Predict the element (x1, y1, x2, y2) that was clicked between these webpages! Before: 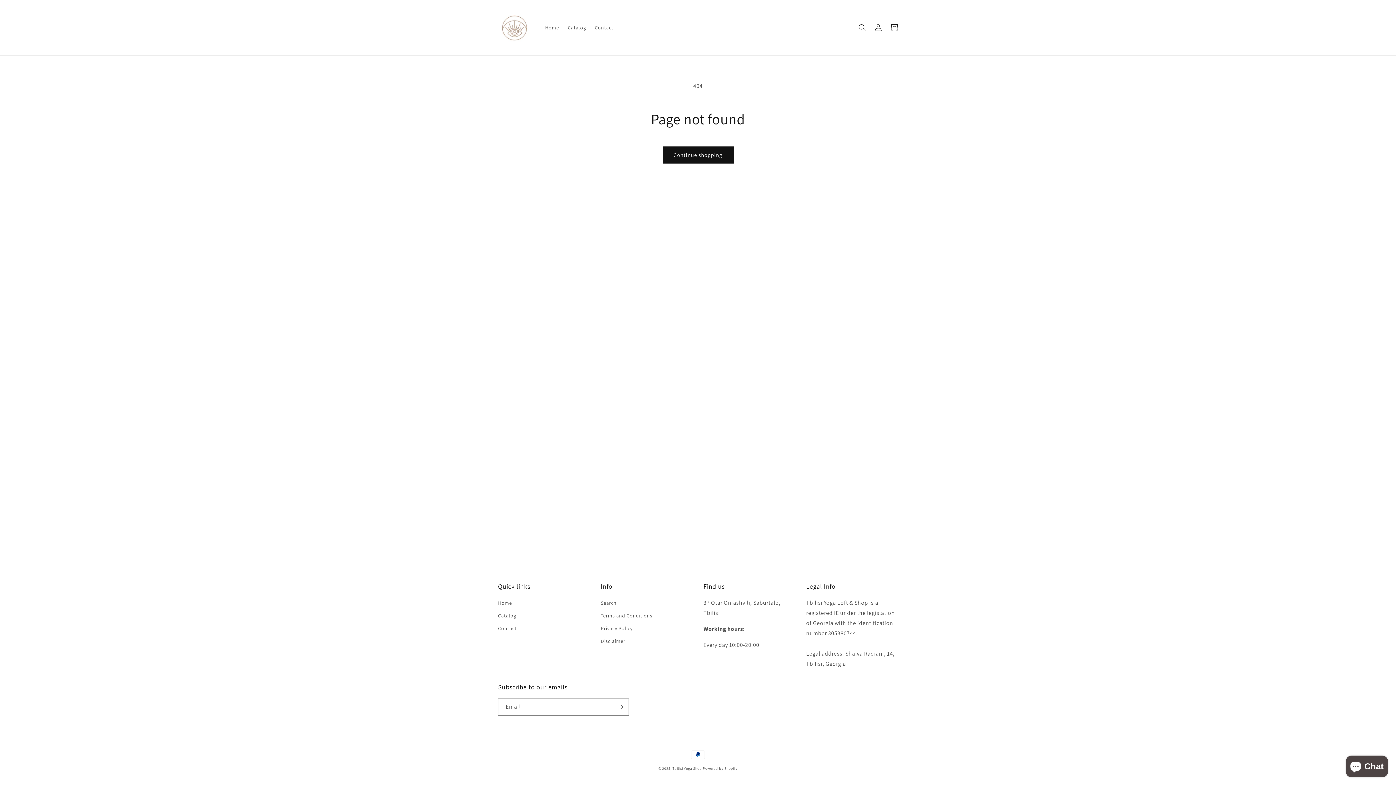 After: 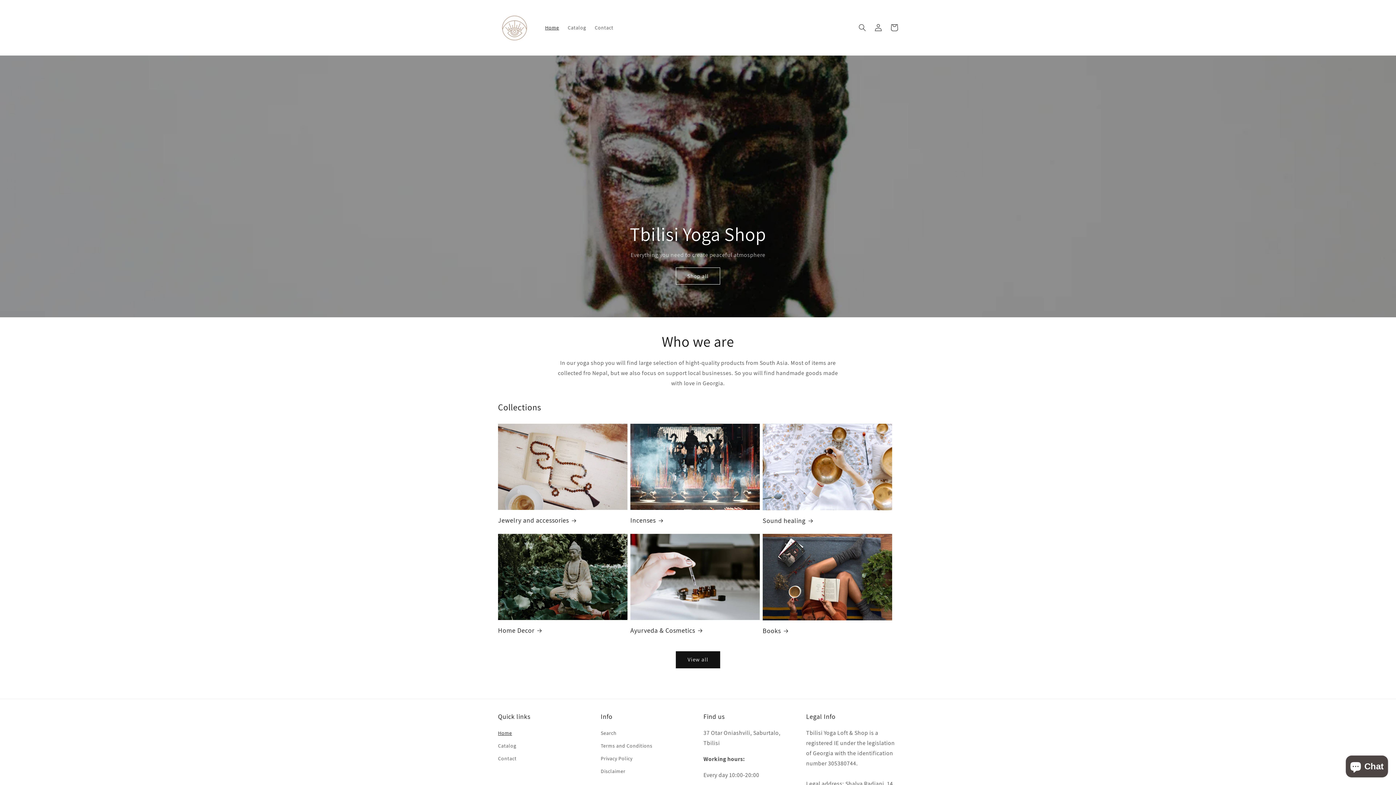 Action: bbox: (672, 766, 702, 771) label: Tbilisi Yoga Shop